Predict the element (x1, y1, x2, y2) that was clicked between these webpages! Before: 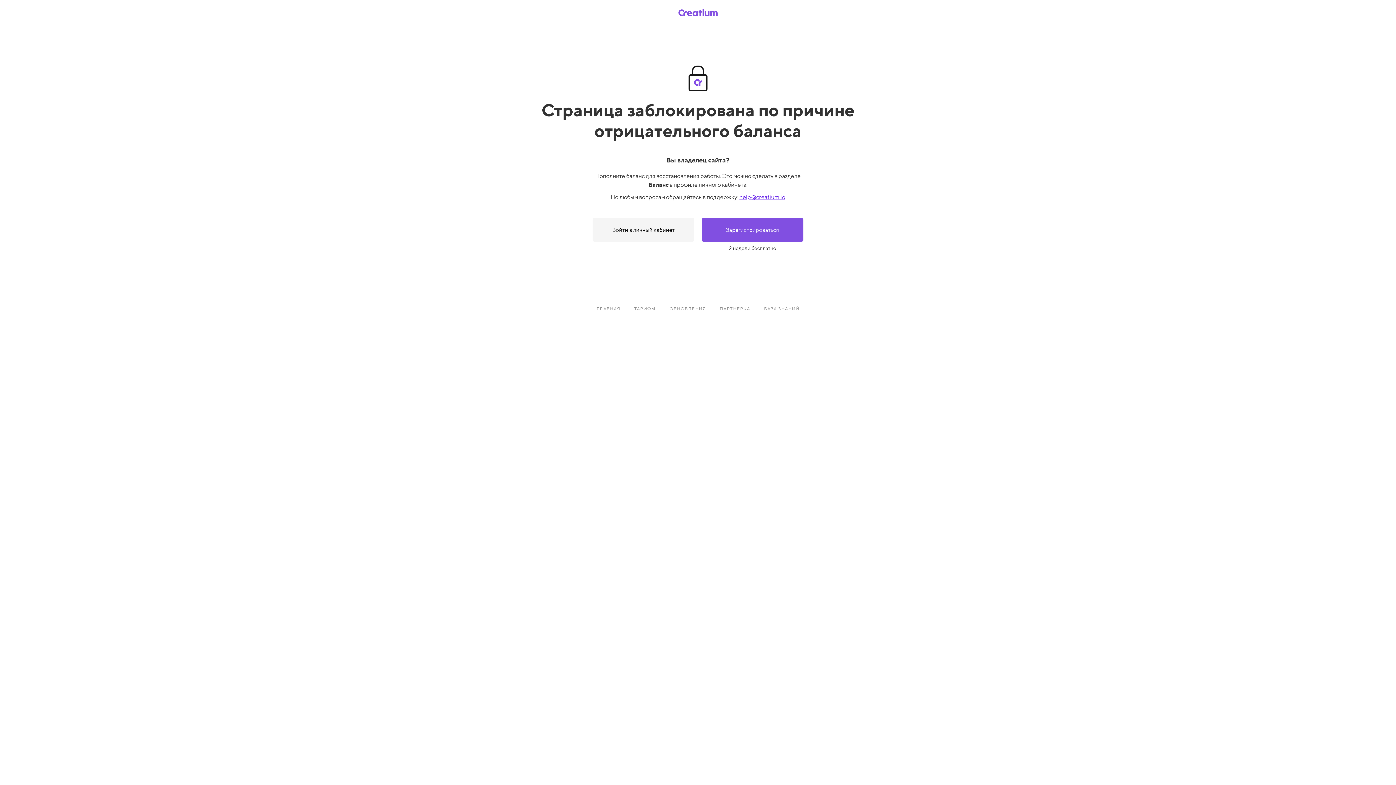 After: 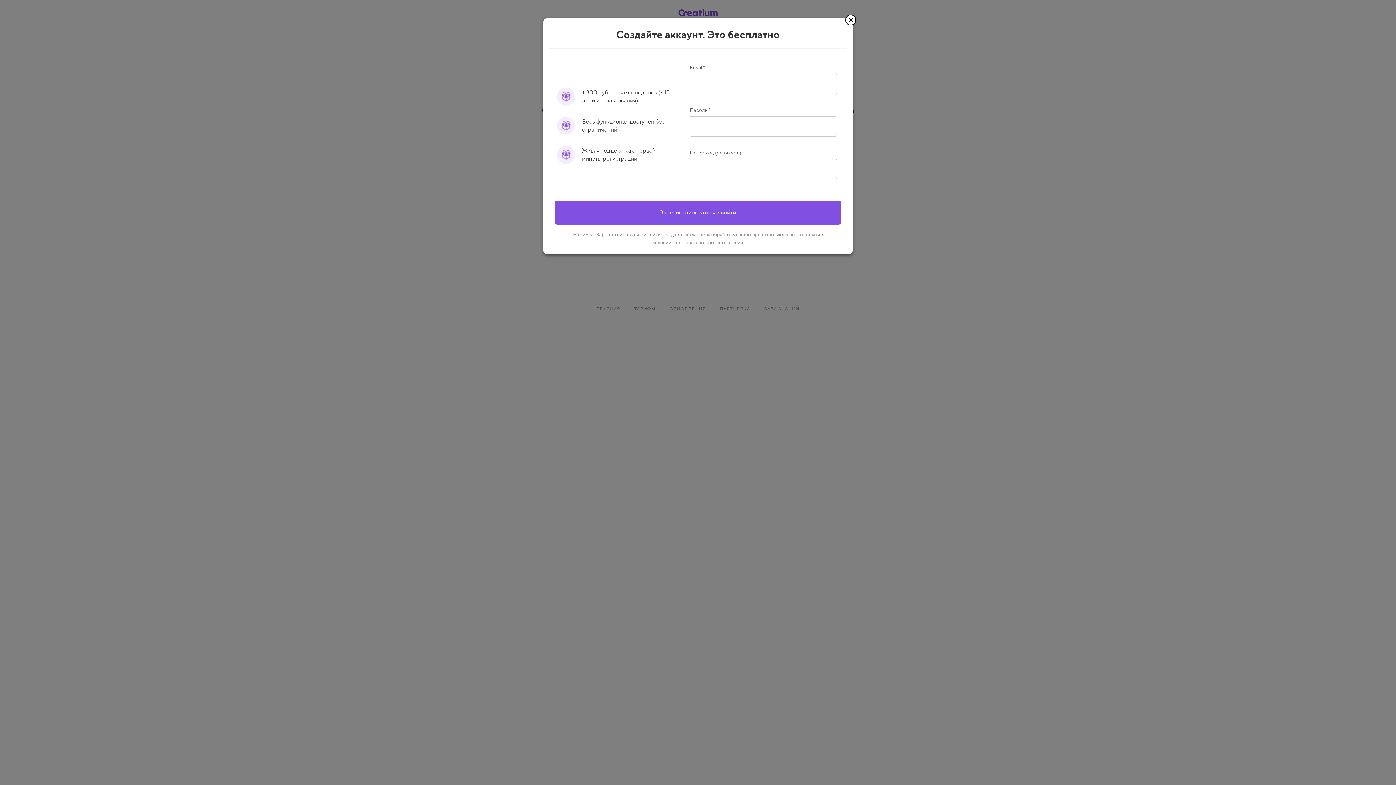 Action: bbox: (701, 218, 803, 241) label: Зарегистрироваться